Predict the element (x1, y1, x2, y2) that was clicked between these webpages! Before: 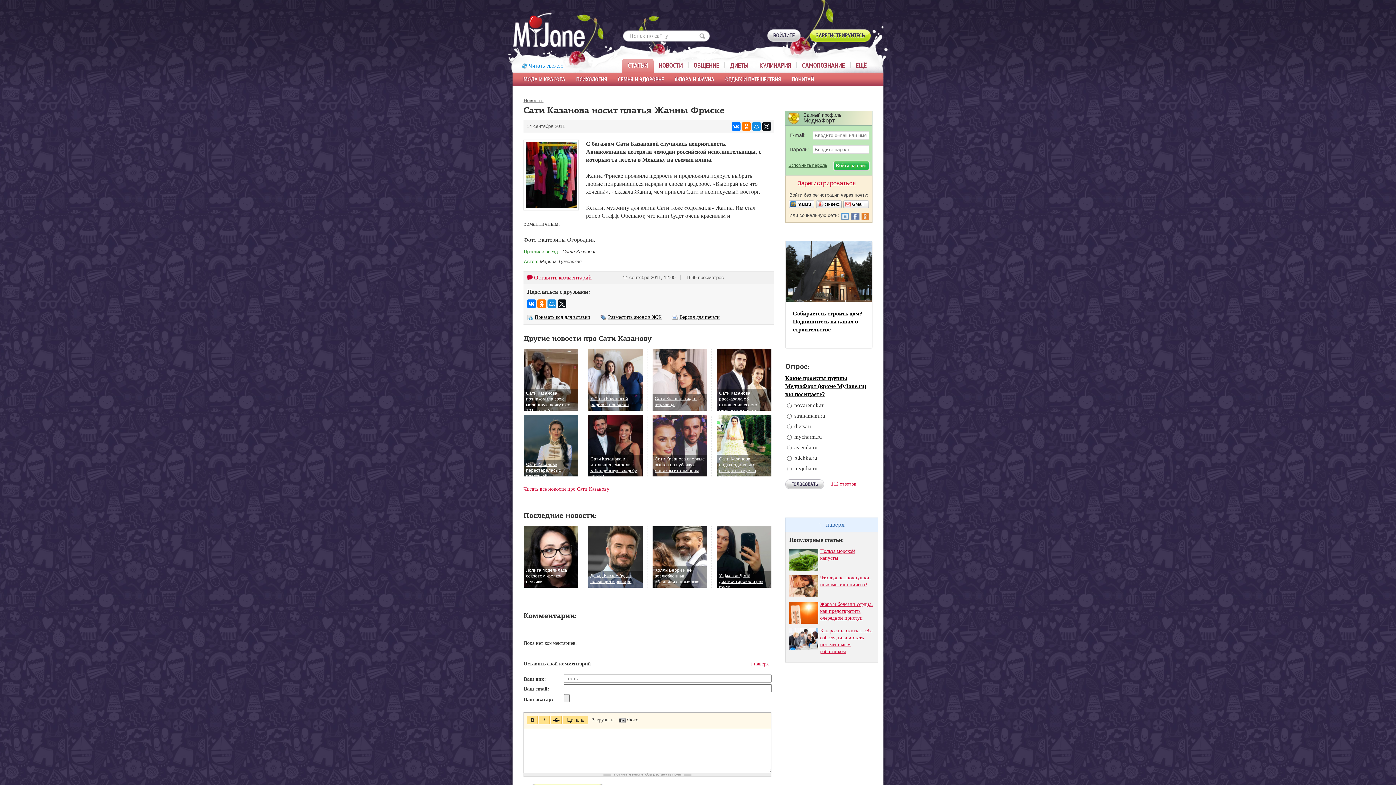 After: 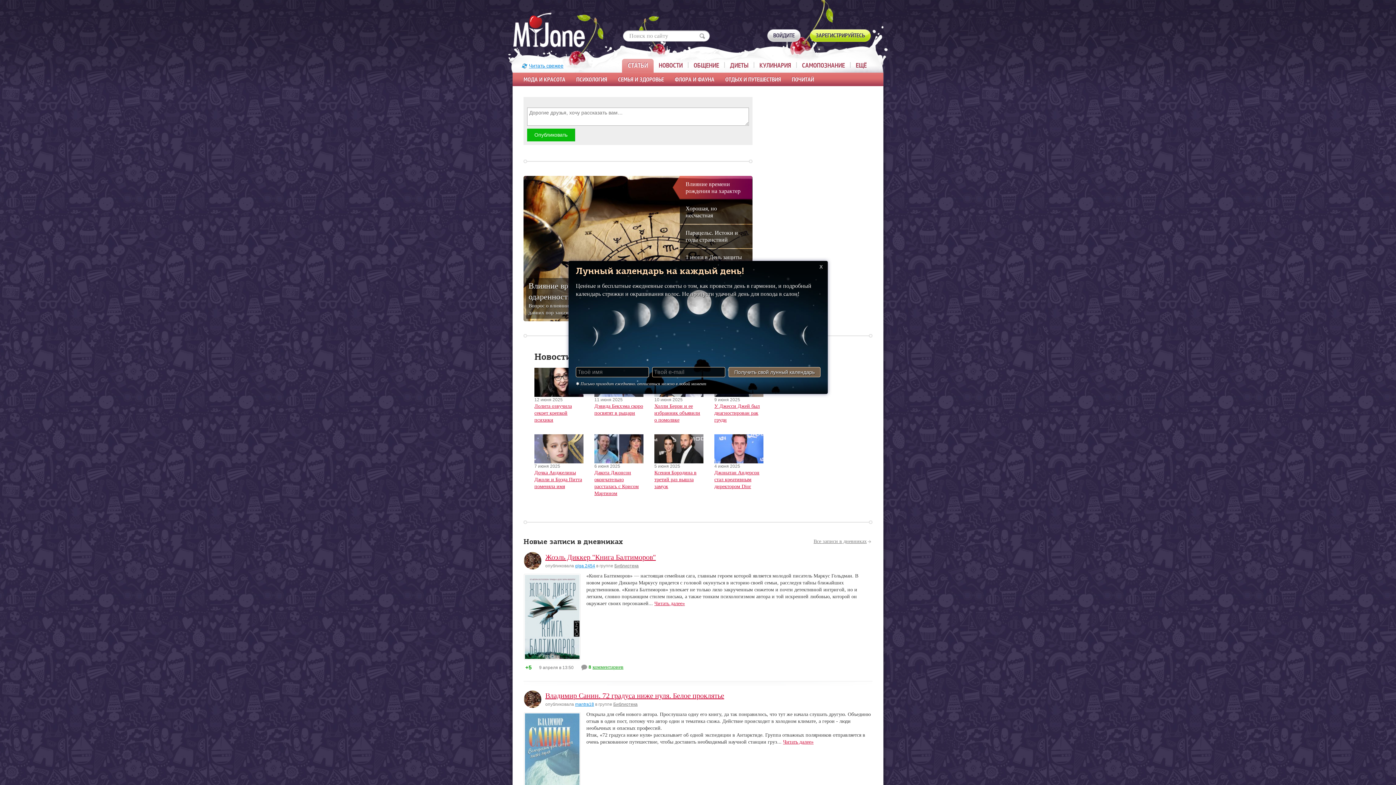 Action: bbox: (513, 26, 585, 31)